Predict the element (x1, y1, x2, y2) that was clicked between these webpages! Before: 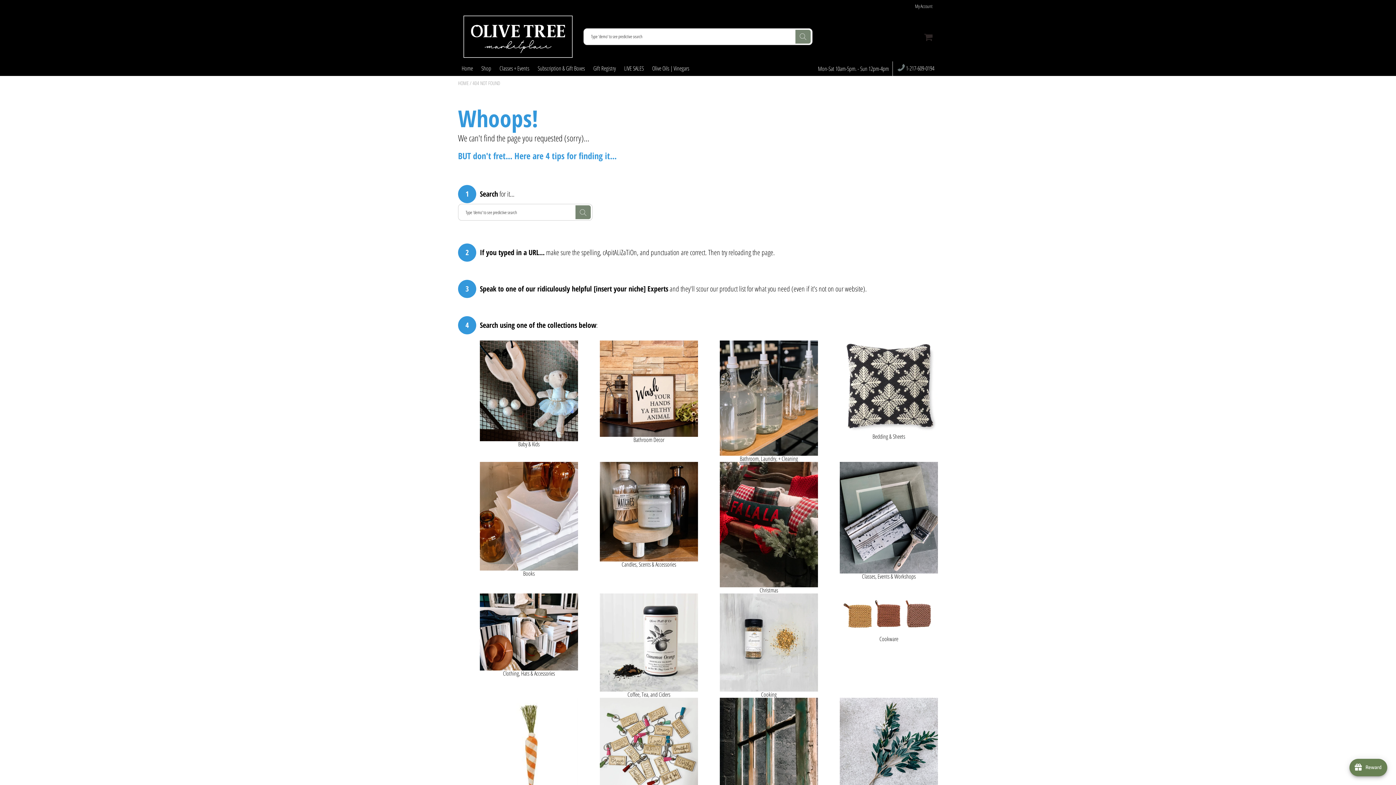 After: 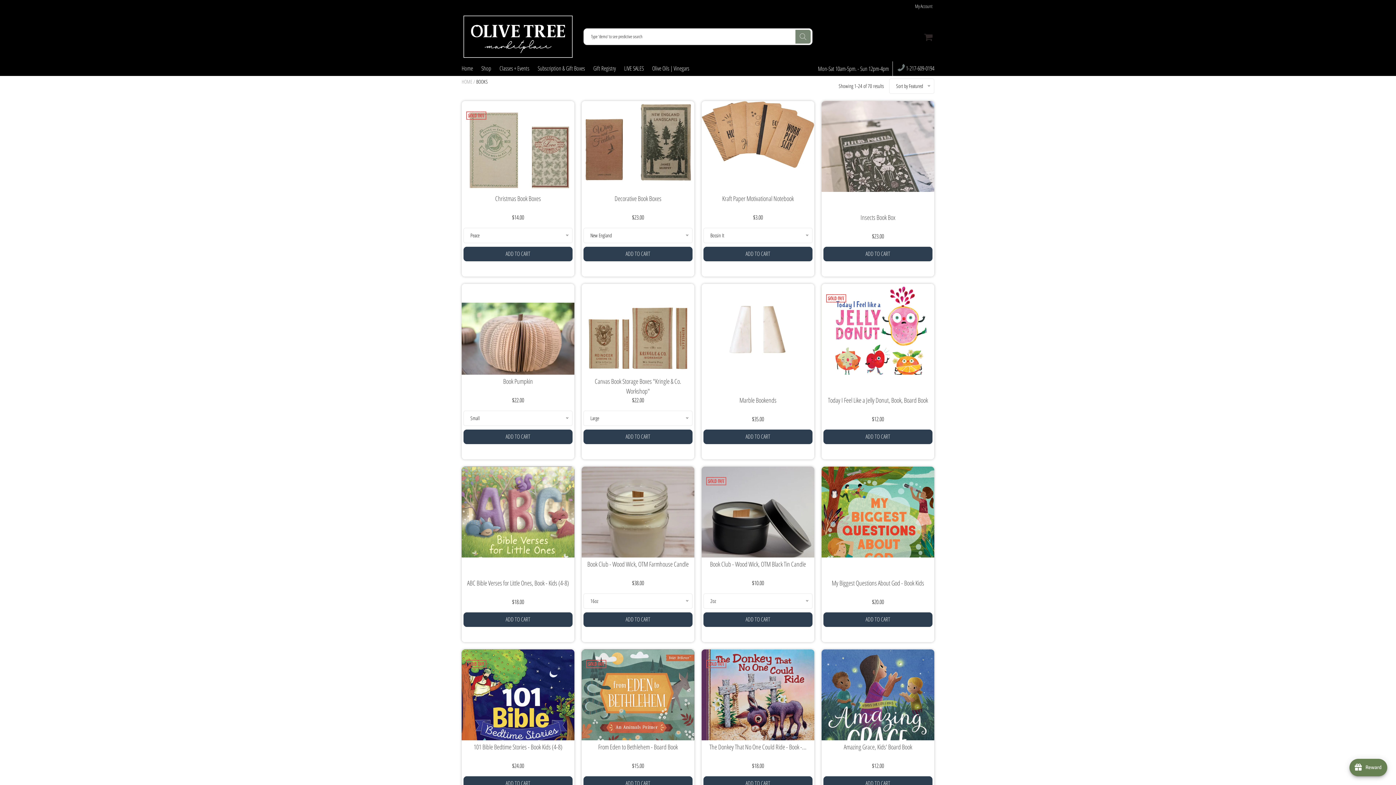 Action: bbox: (480, 512, 578, 519)